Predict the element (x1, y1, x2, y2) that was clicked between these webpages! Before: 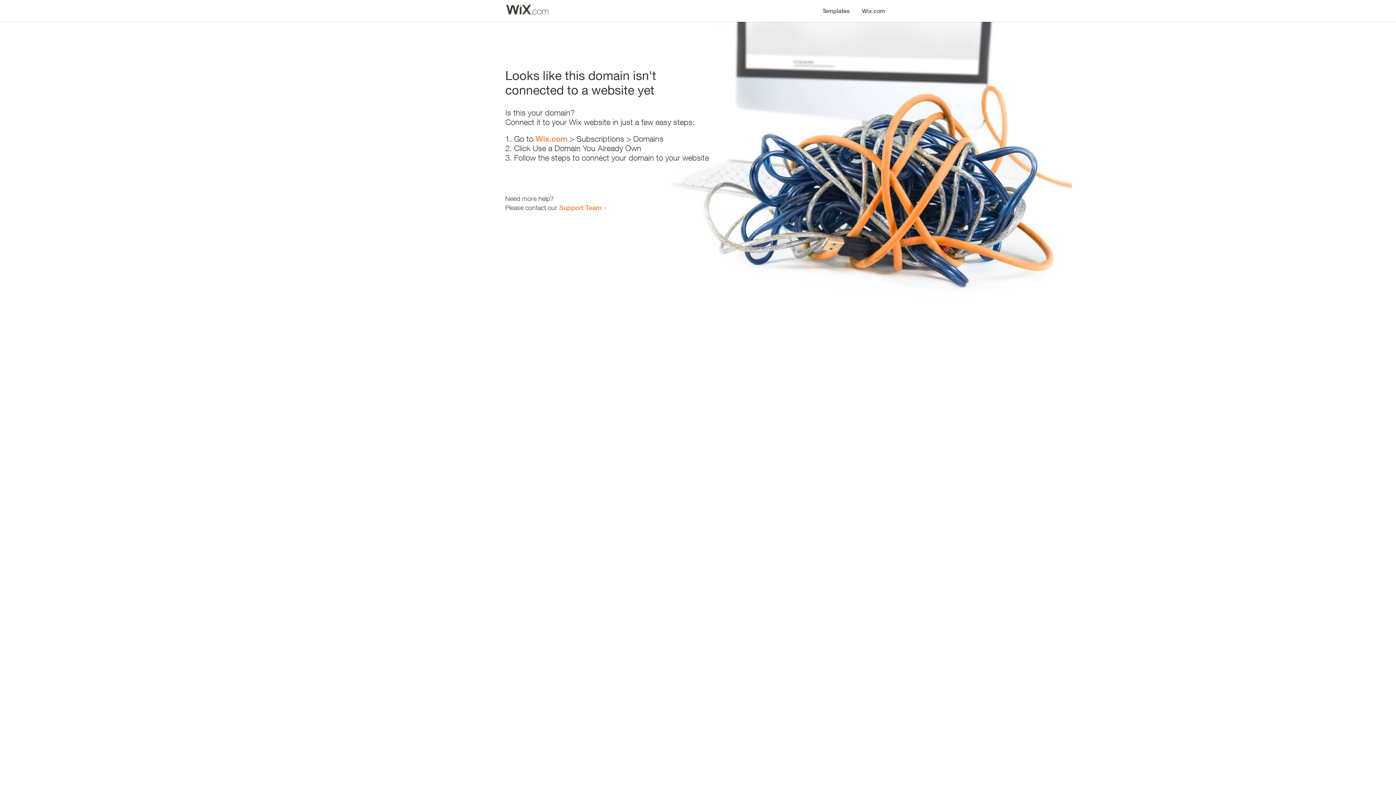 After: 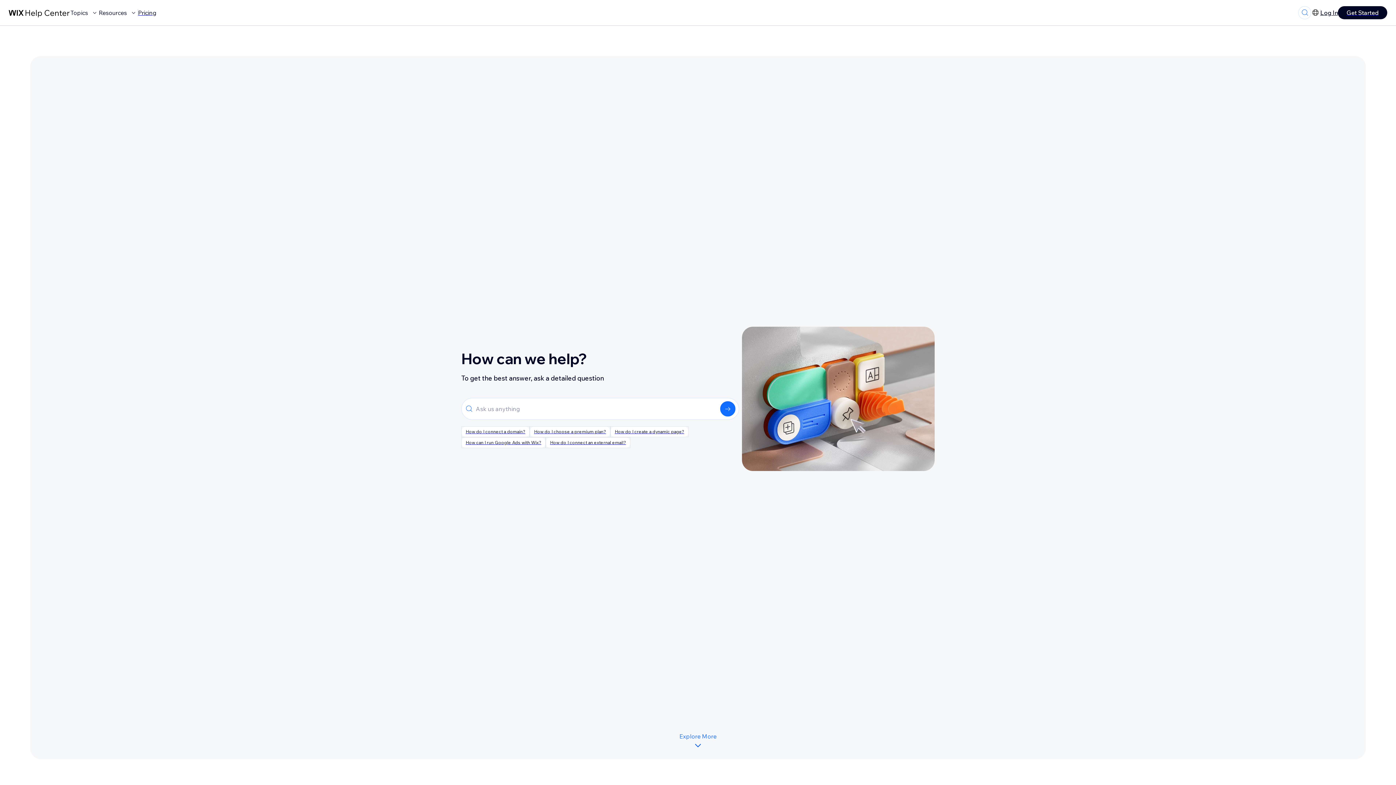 Action: label: Support Team bbox: (559, 203, 601, 211)